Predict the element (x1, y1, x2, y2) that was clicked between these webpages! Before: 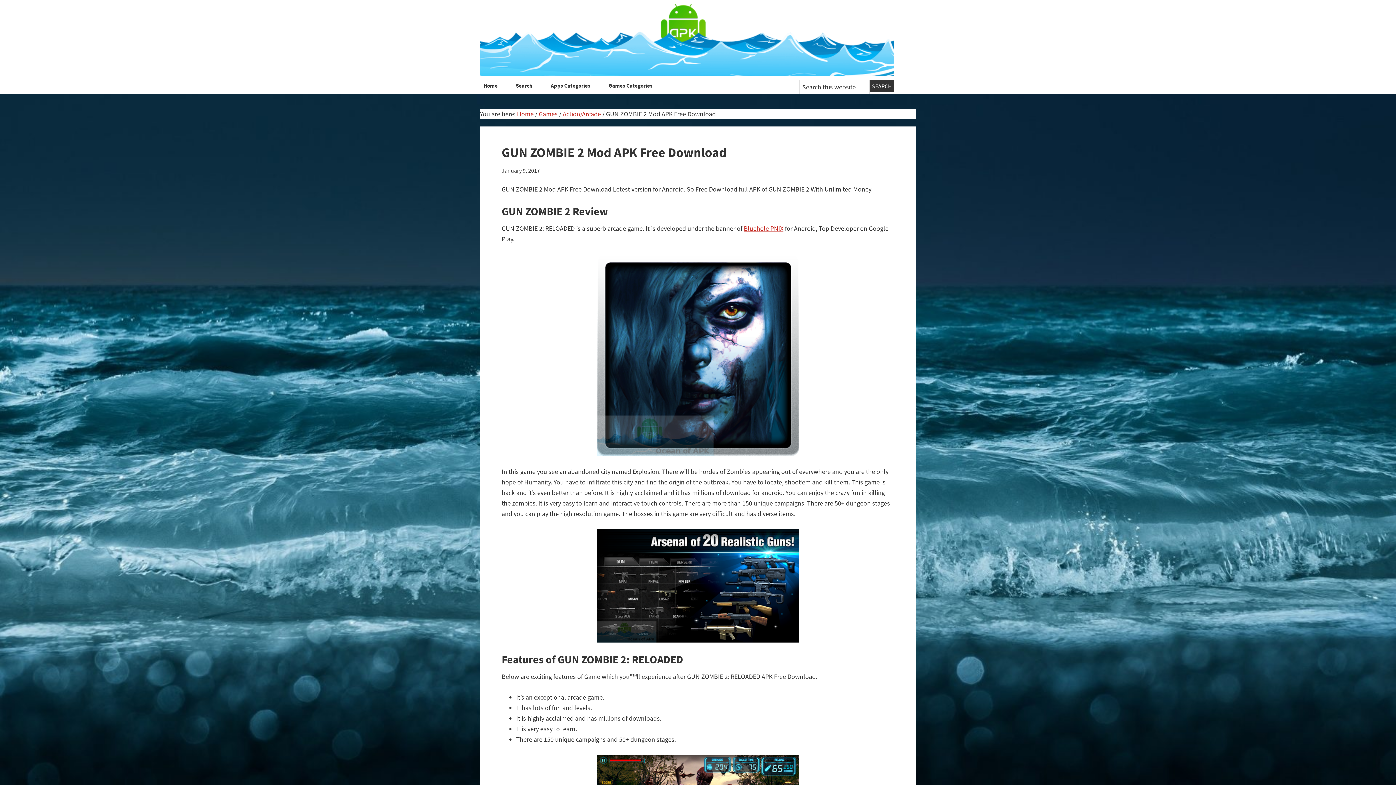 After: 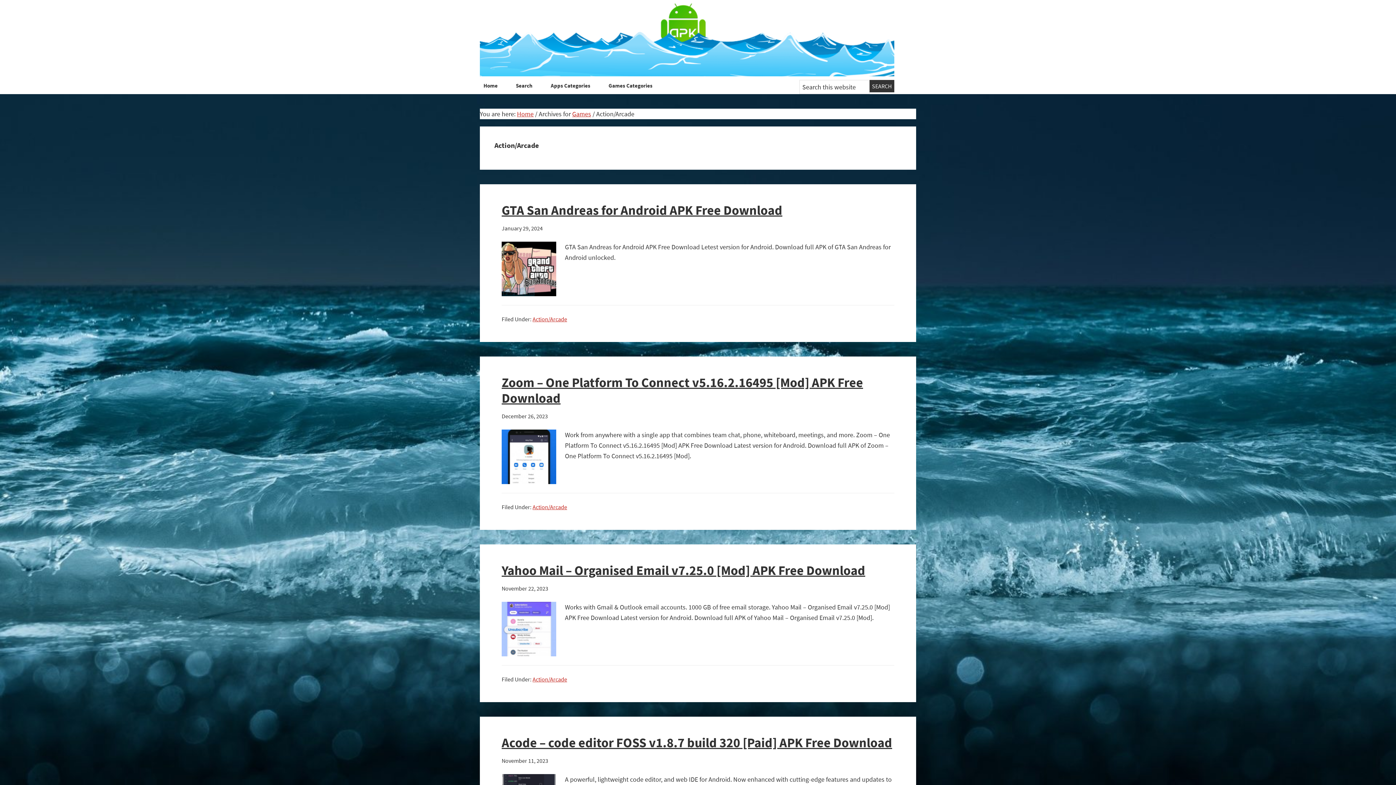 Action: label: Action/Arcade bbox: (562, 109, 601, 118)